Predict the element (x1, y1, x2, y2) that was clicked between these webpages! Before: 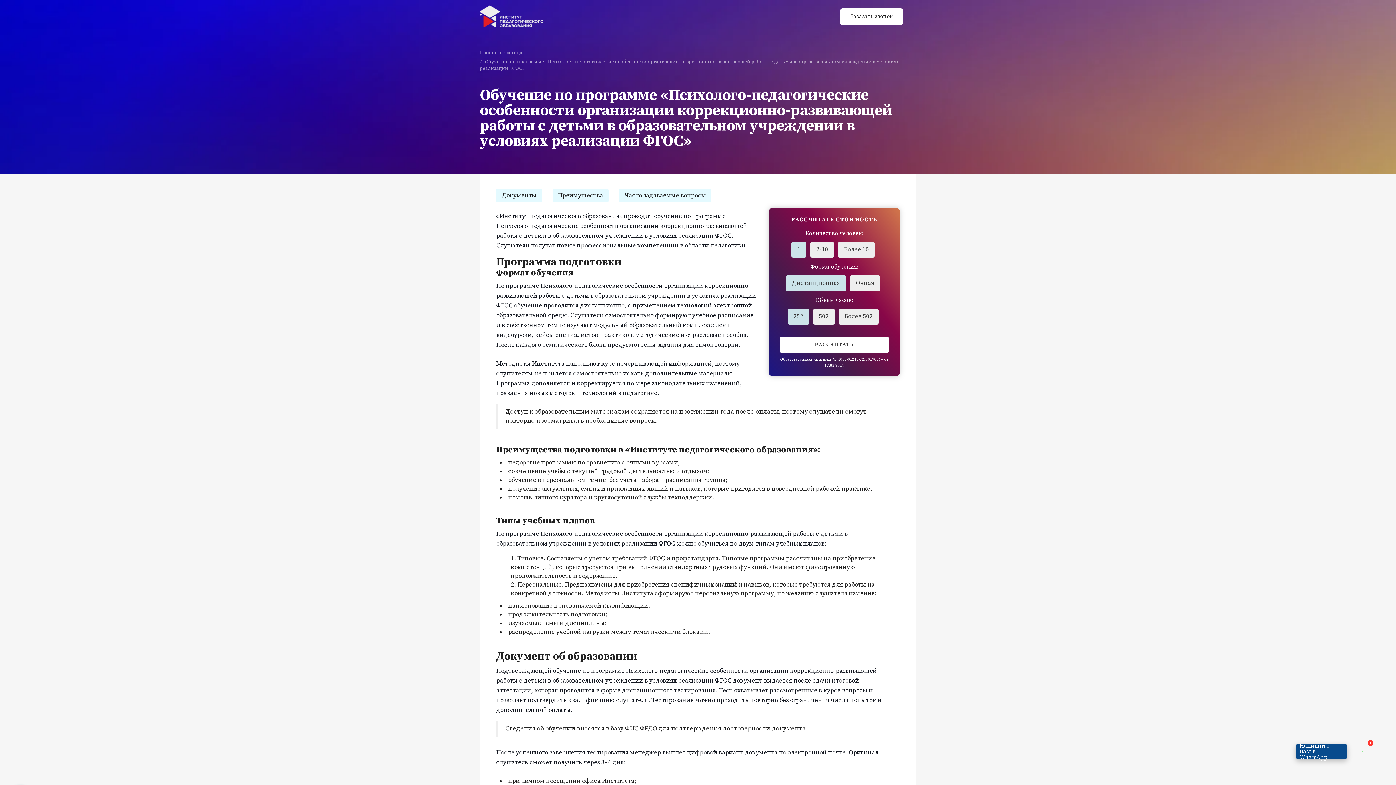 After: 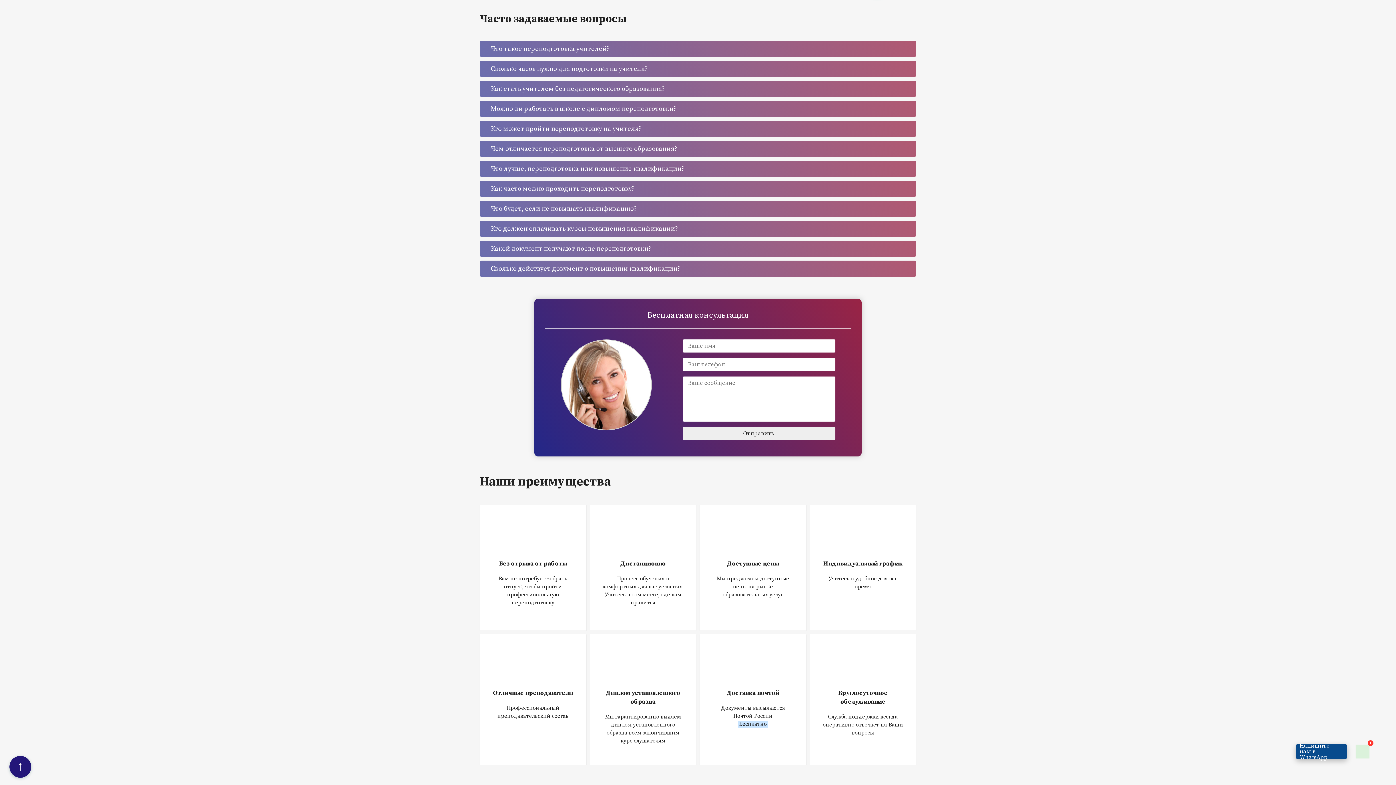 Action: bbox: (619, 188, 711, 202) label: Часто задаваемые вопросы